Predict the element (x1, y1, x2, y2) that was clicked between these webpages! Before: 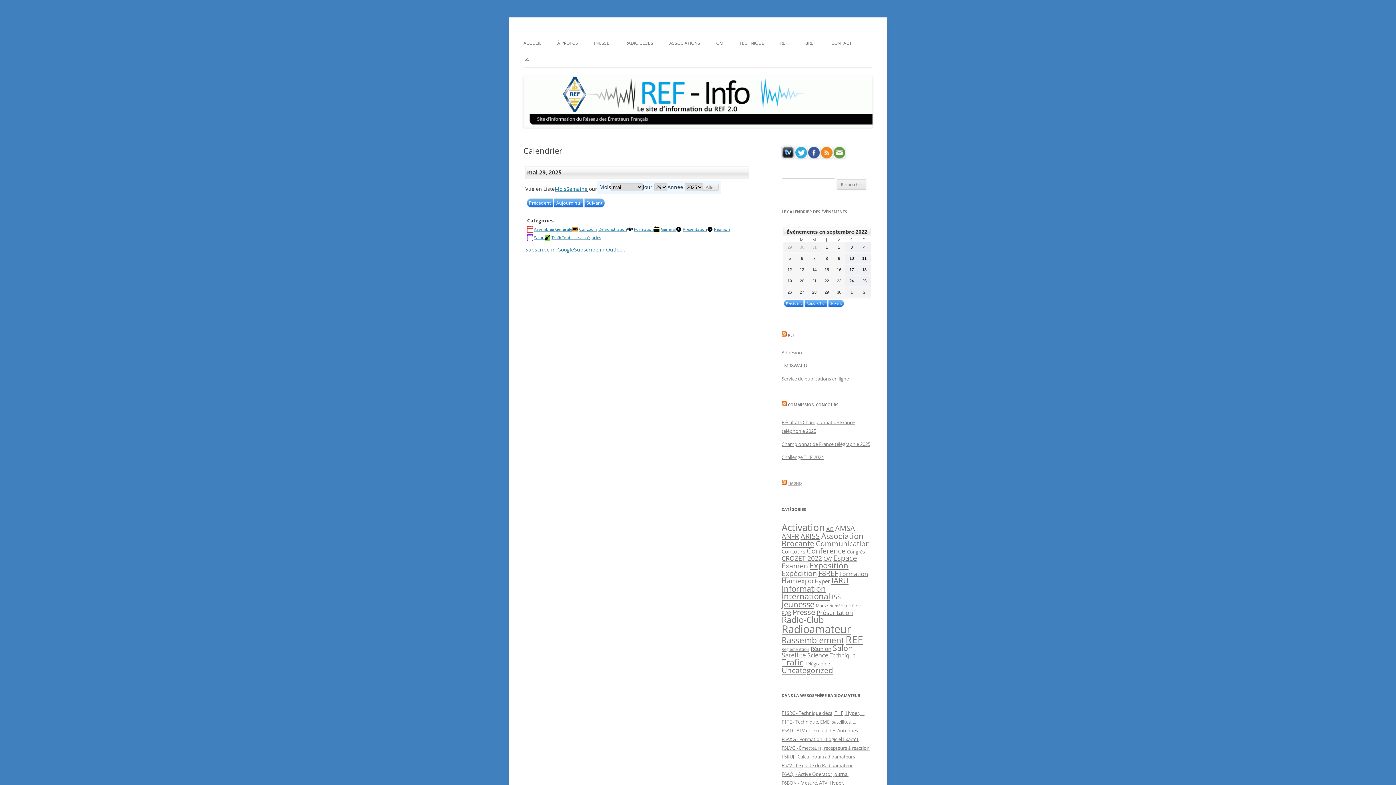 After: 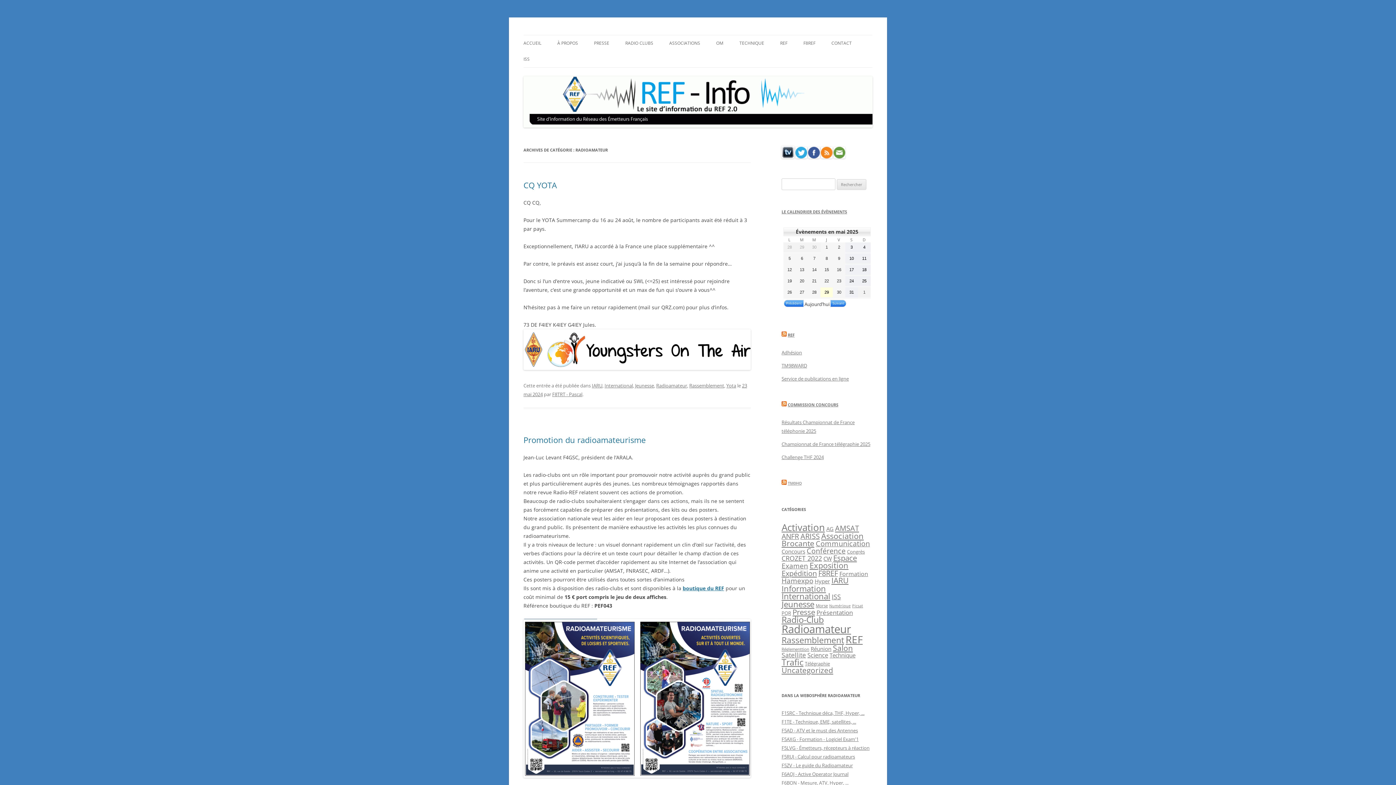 Action: label: Radioamateur (147 éléments) bbox: (781, 622, 851, 636)